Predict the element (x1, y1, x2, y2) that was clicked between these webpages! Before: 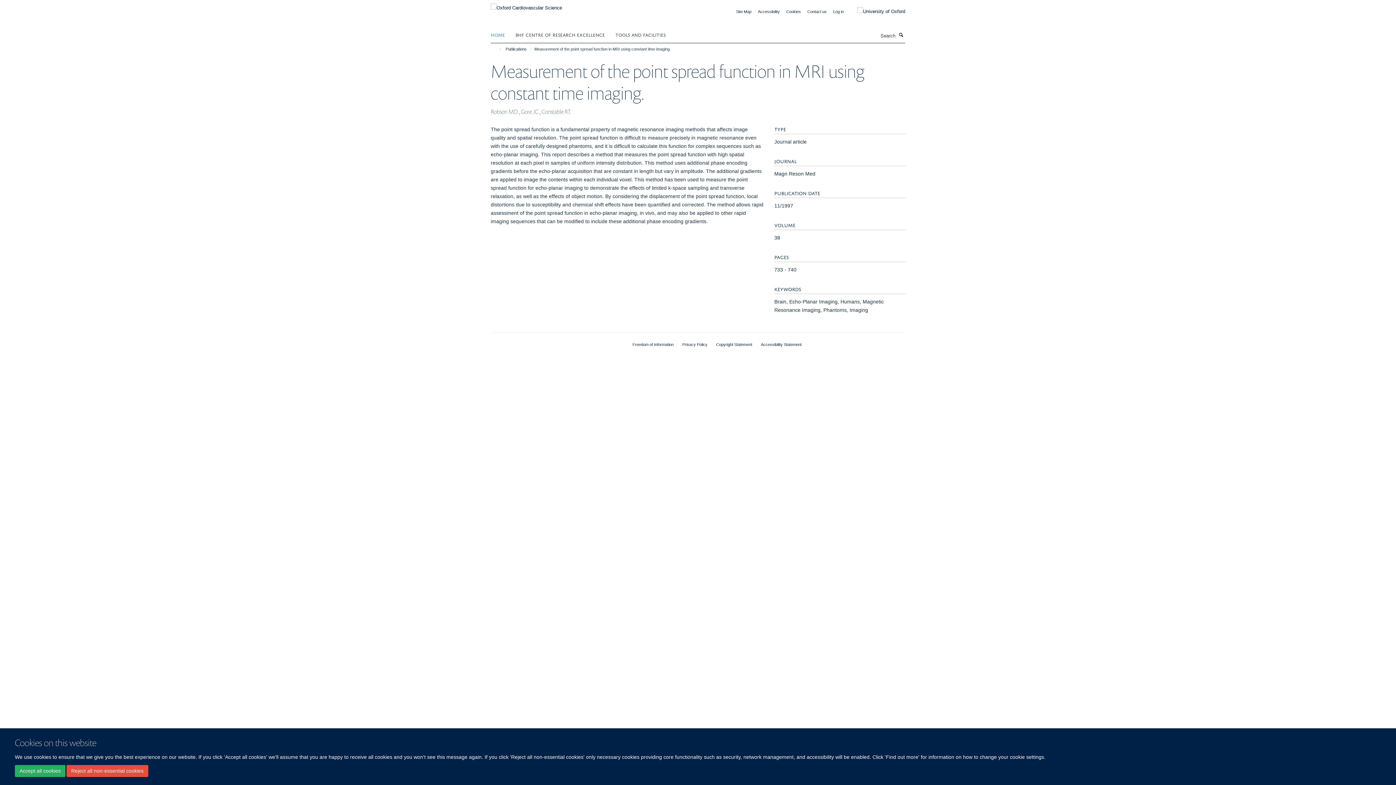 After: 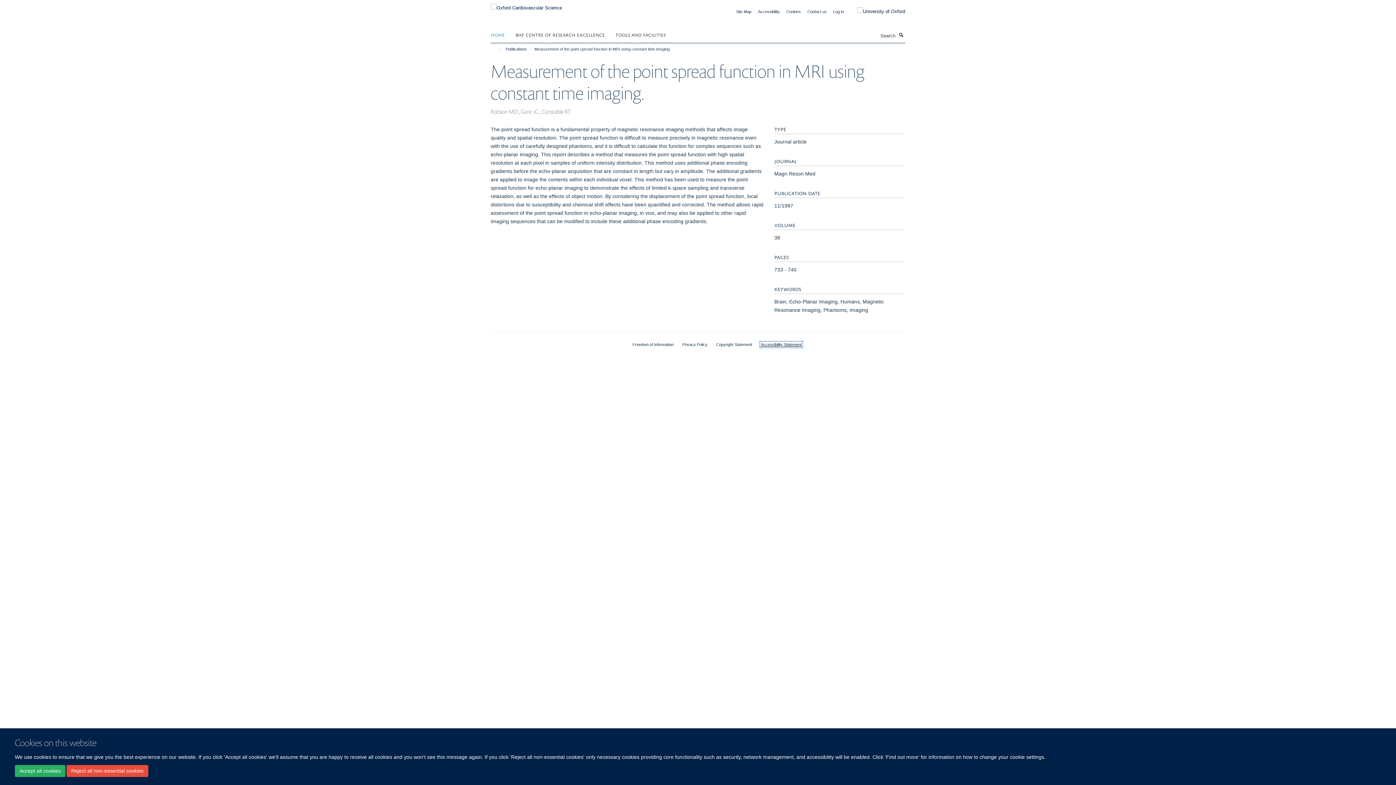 Action: bbox: (761, 342, 801, 346) label: Accessibility Statement